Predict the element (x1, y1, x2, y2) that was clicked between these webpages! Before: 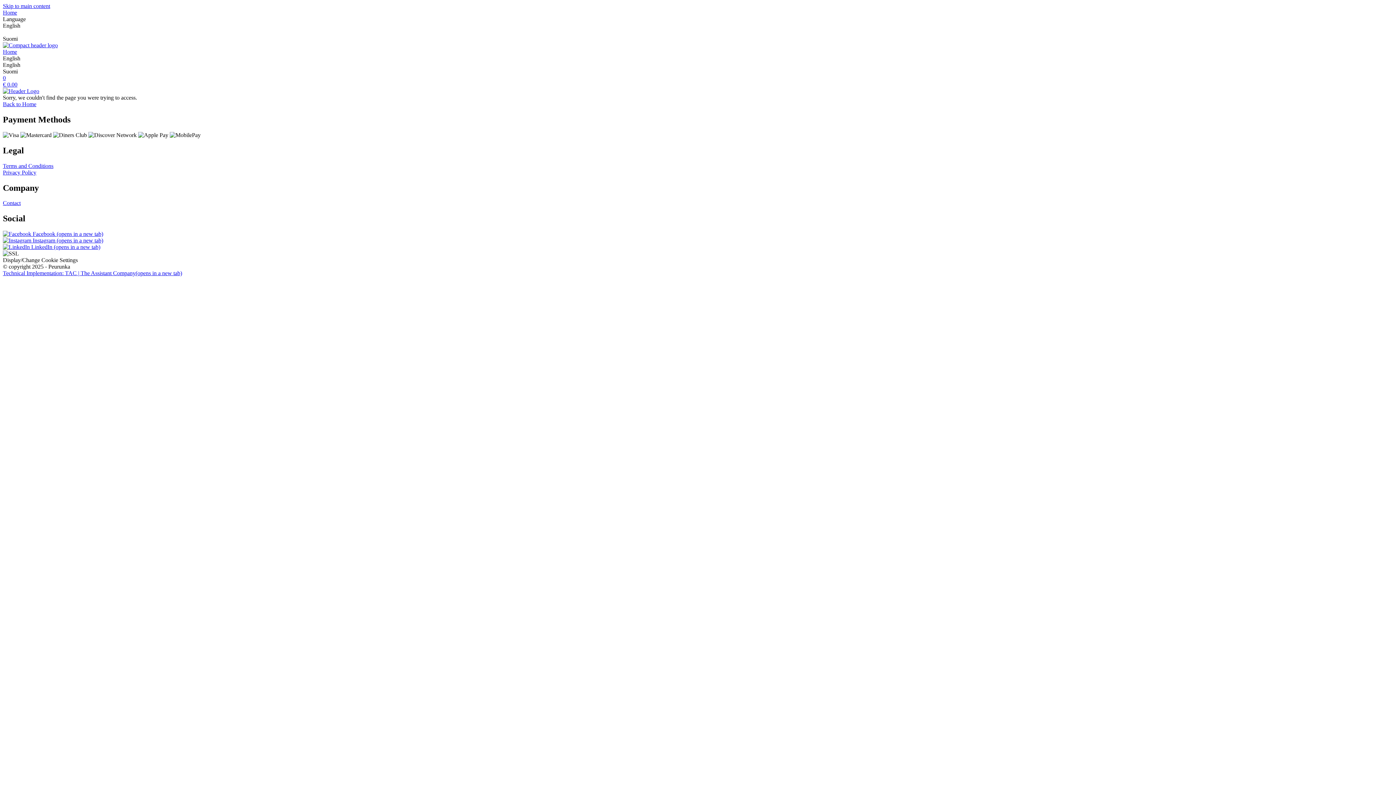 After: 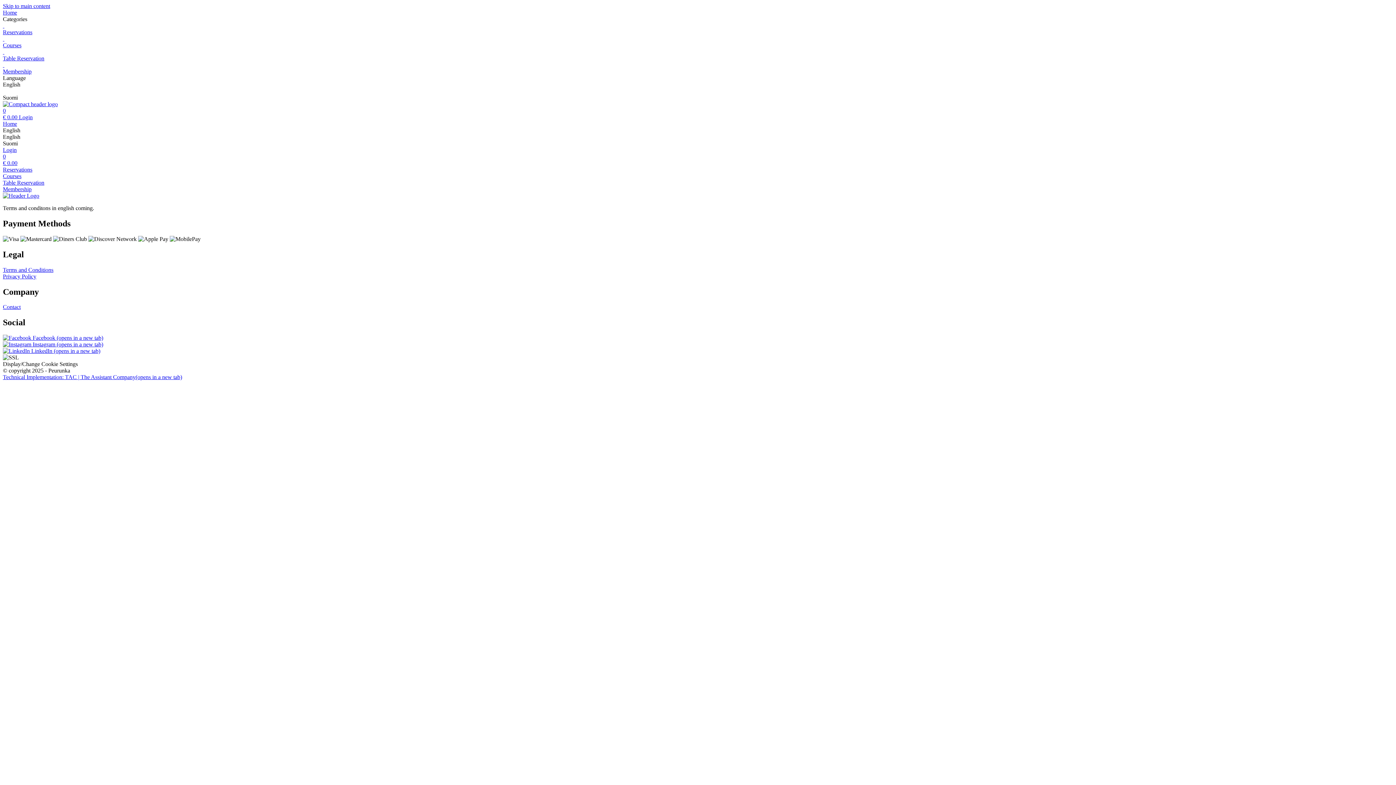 Action: label: Terms and Conditions bbox: (2, 162, 53, 168)